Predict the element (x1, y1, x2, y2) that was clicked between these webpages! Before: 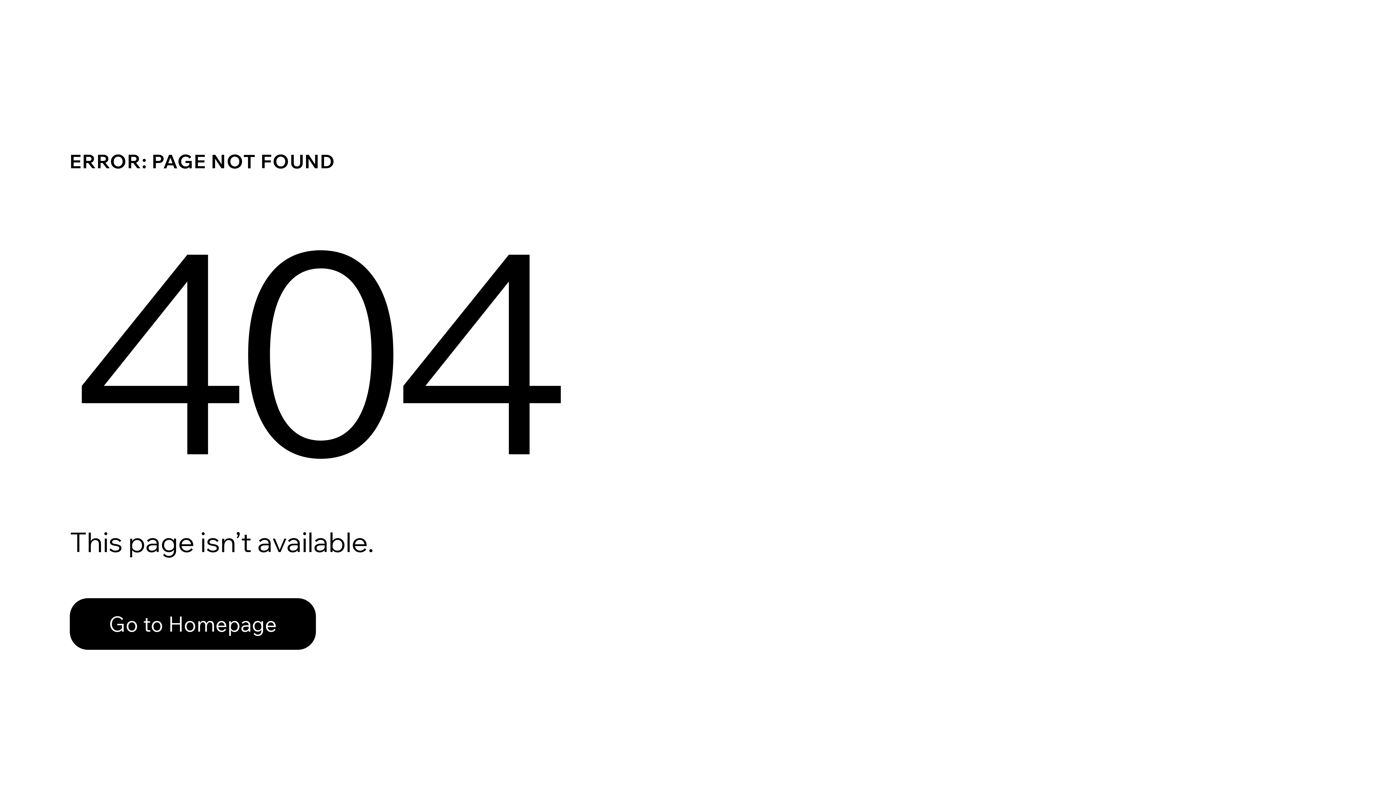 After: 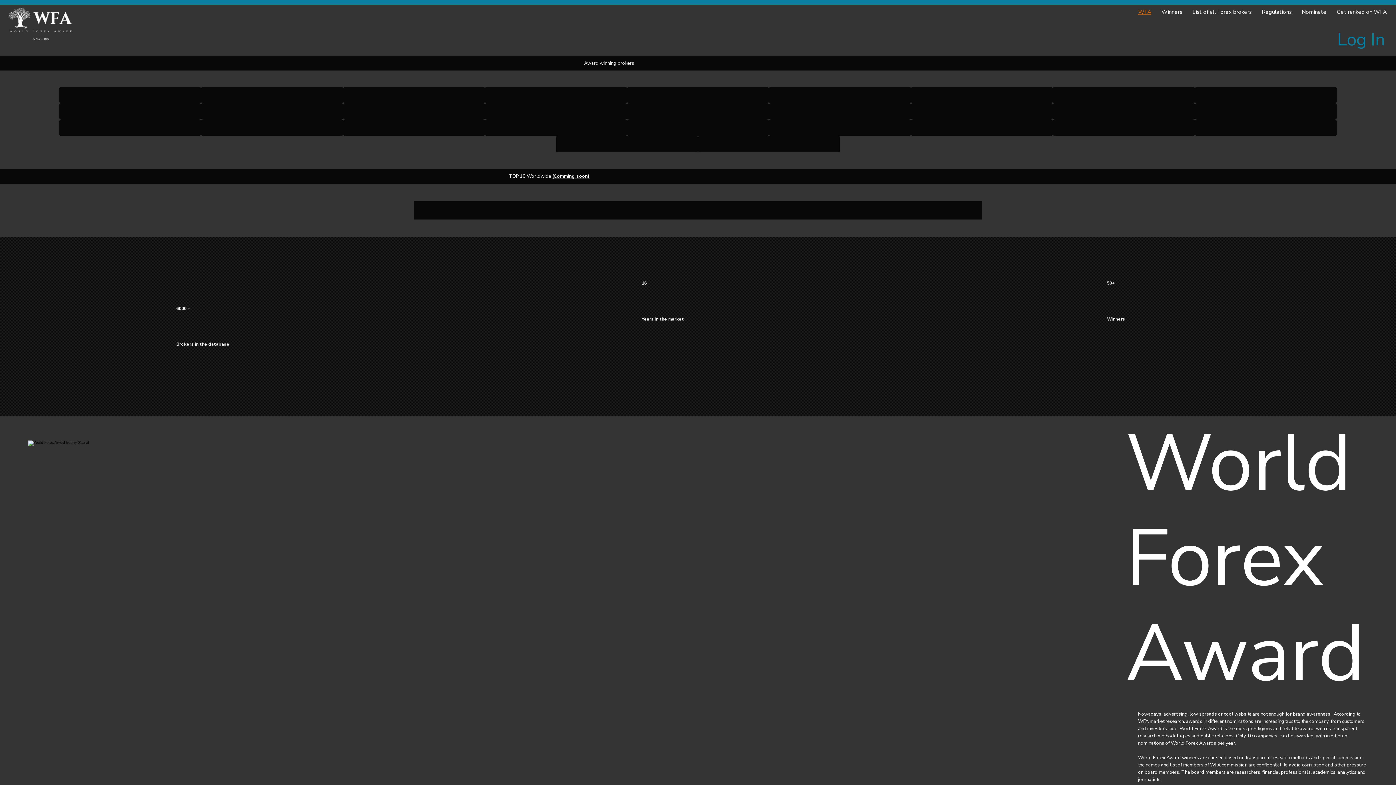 Action: bbox: (69, 598, 316, 650) label: Go to Homepage